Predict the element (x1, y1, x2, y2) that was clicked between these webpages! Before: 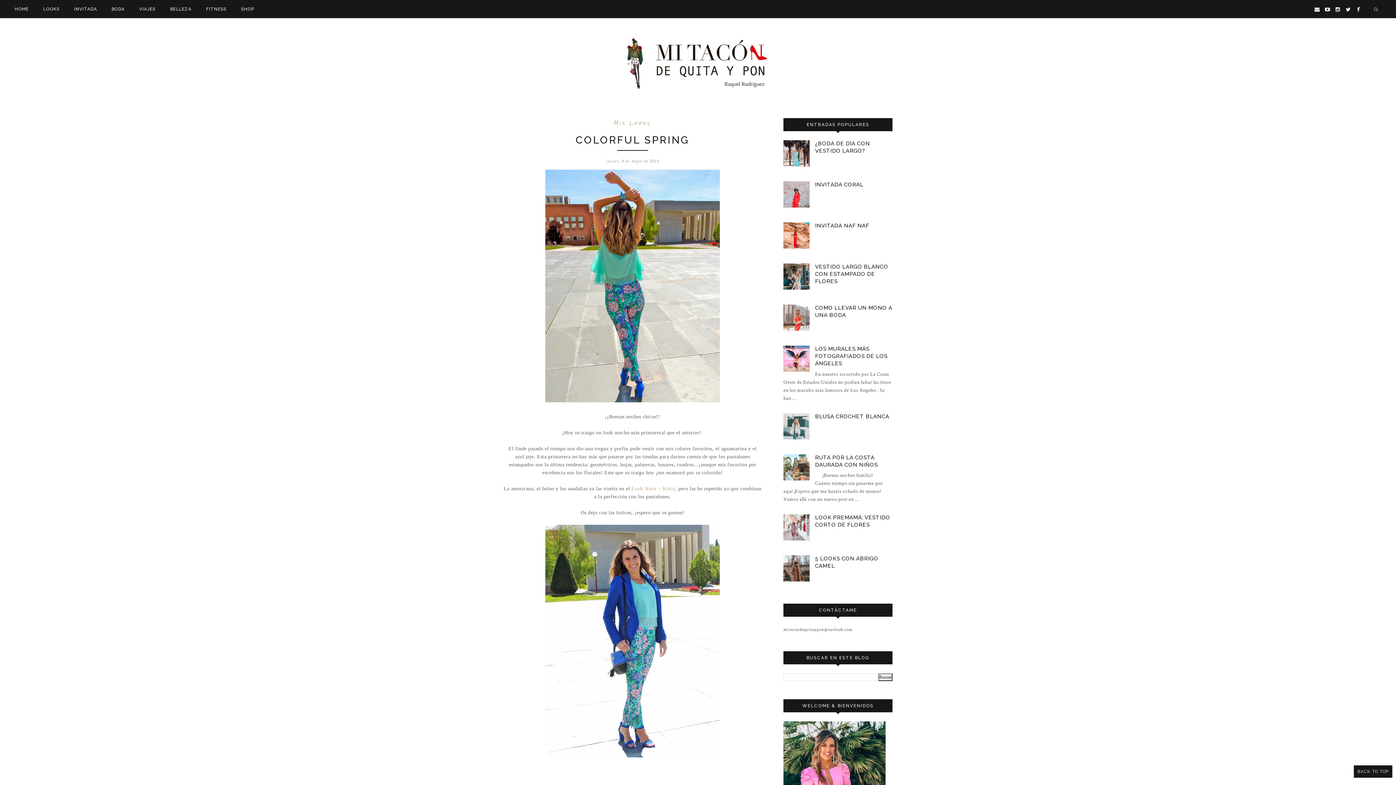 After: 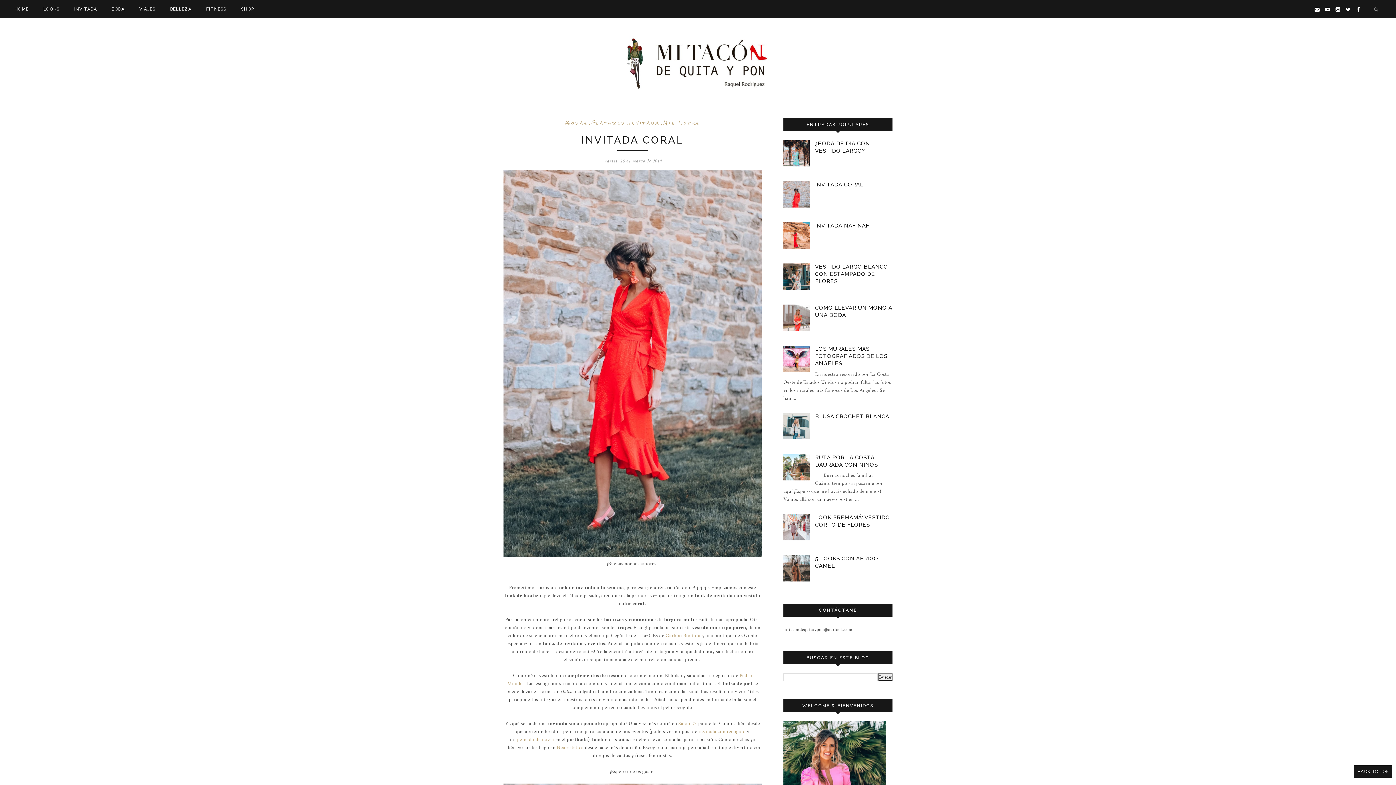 Action: bbox: (815, 181, 863, 188) label: INVITADA CORAL